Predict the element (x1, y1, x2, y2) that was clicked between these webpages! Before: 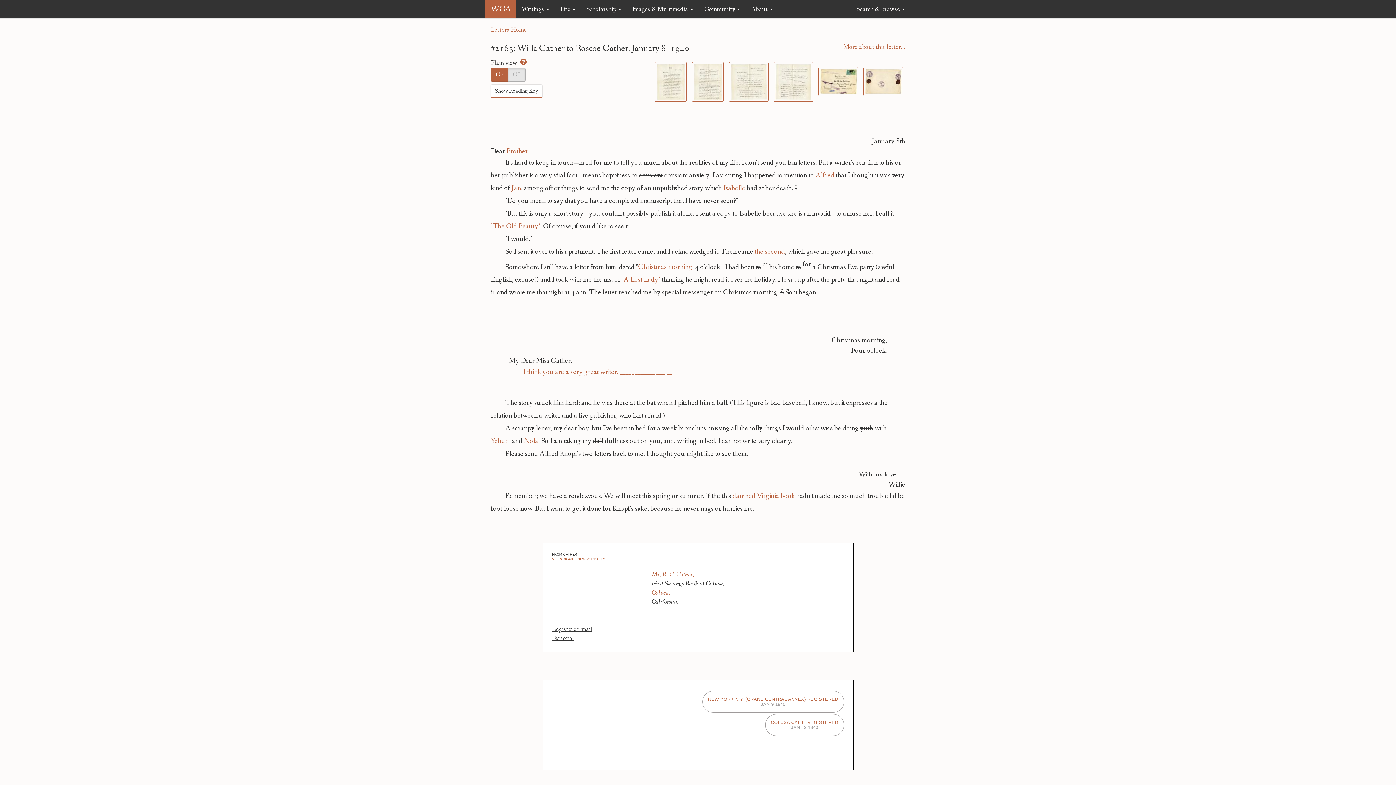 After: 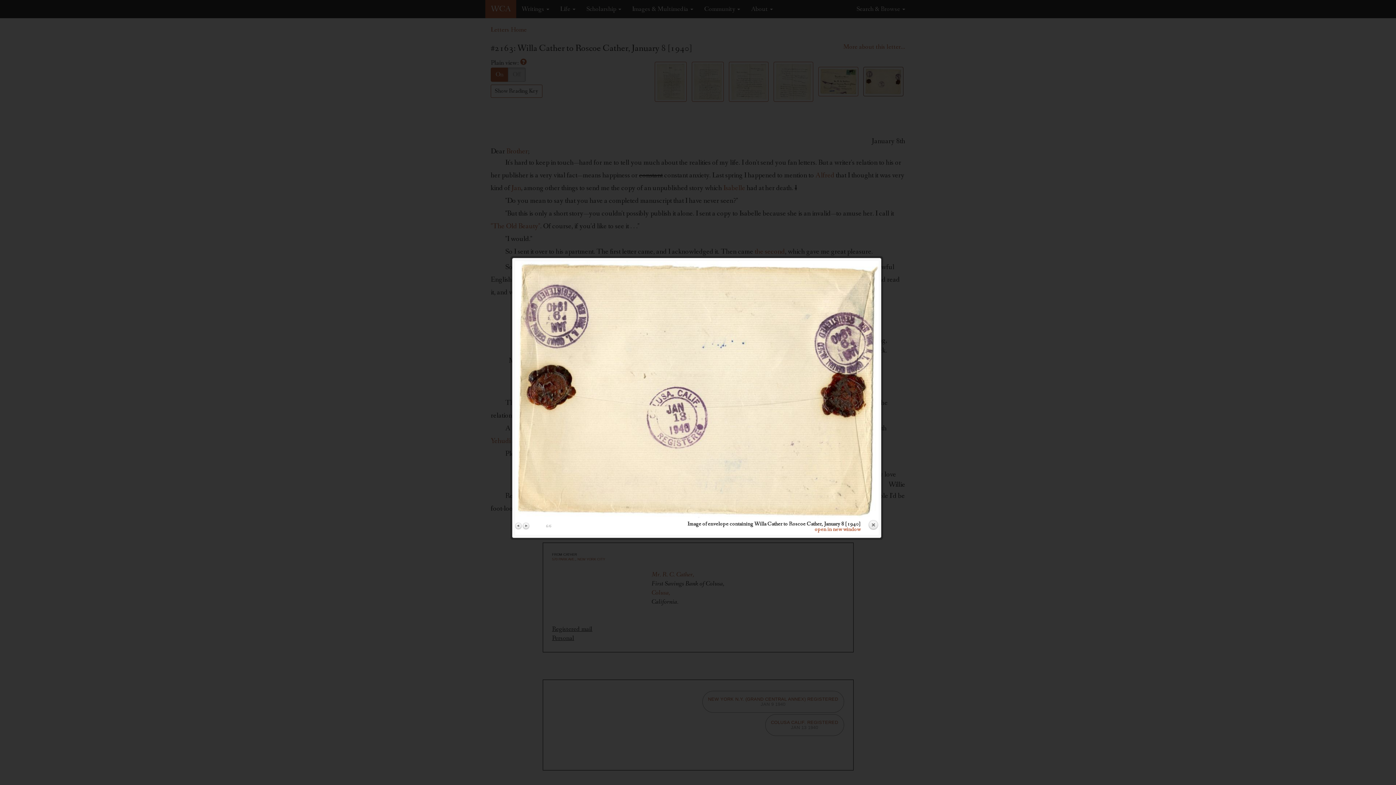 Action: bbox: (863, 78, 903, 87)